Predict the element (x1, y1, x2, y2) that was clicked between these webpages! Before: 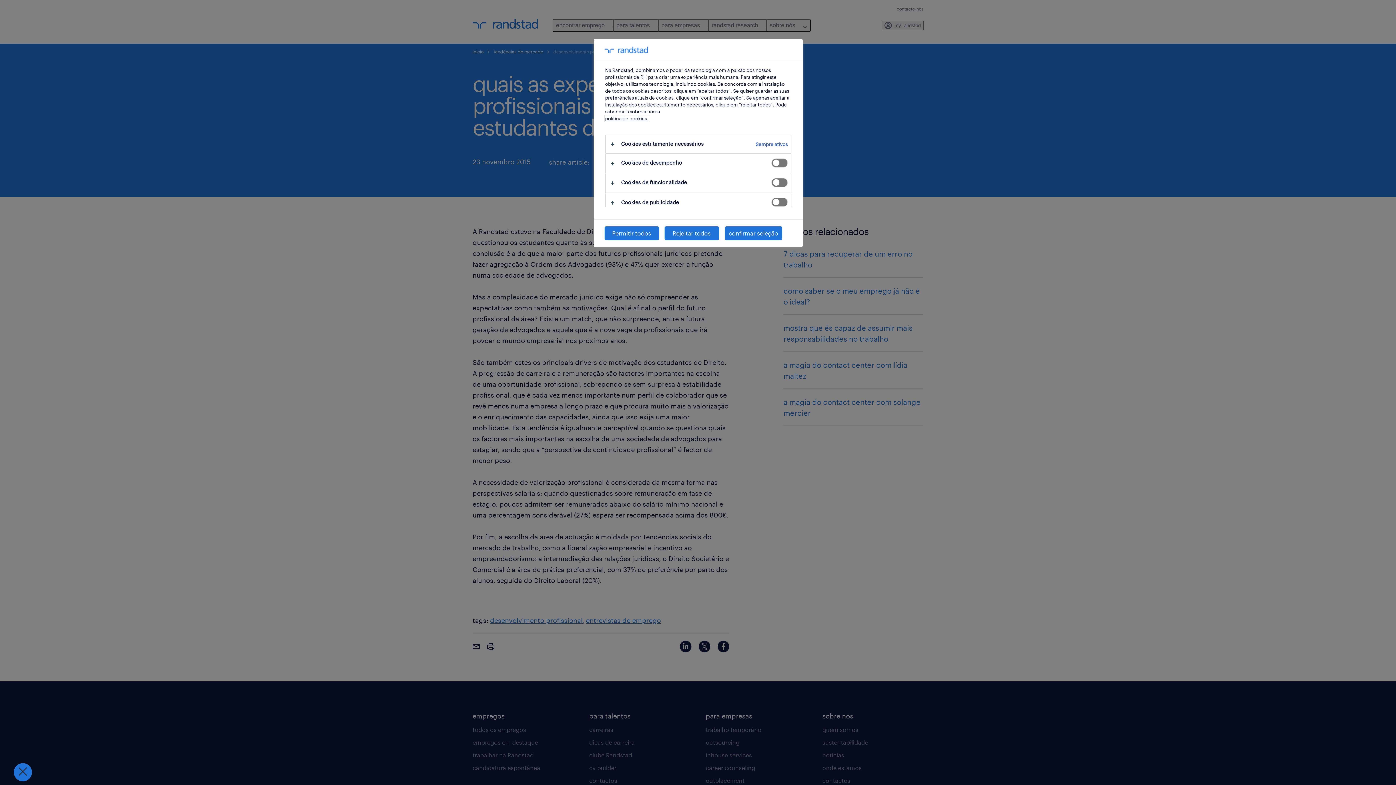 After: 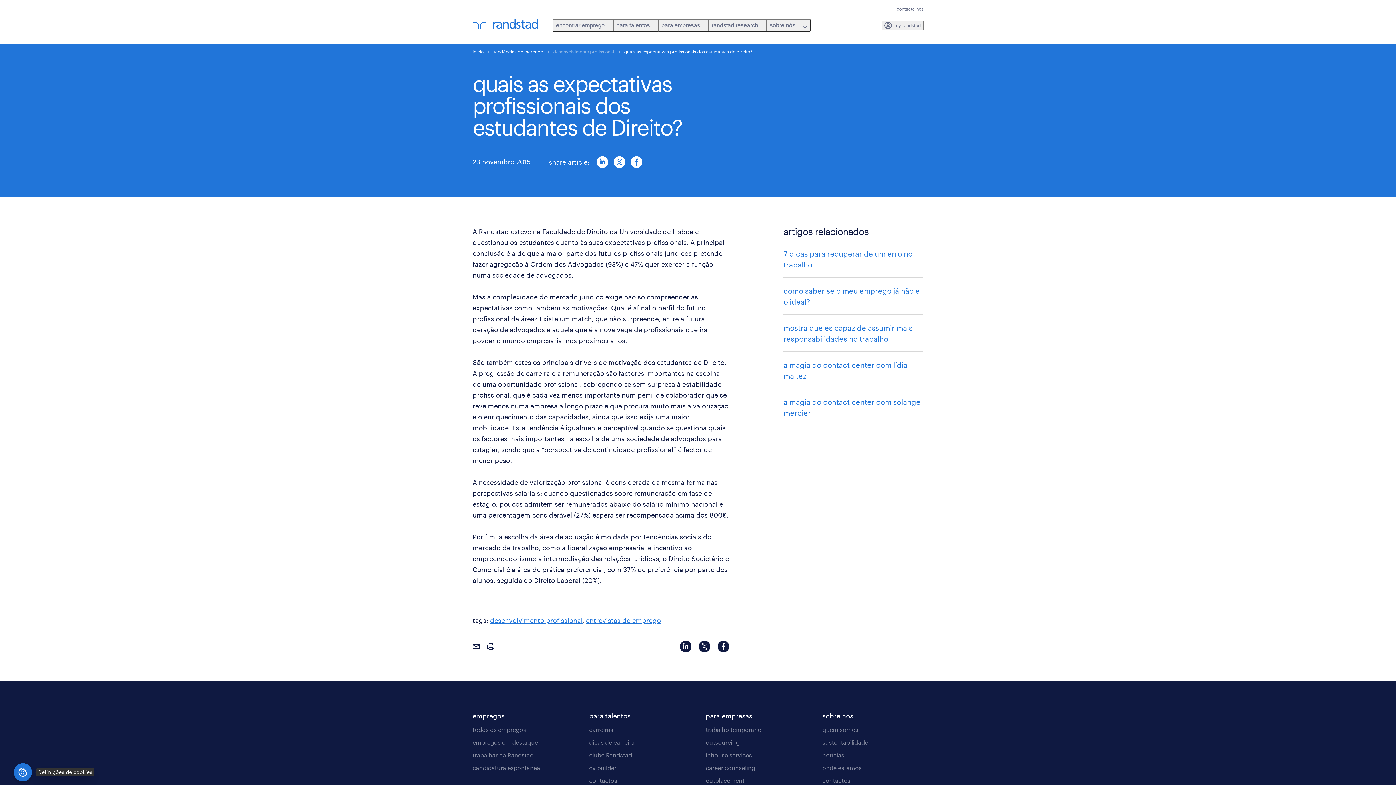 Action: bbox: (13, 763, 32, 781) label: Fechar preferências